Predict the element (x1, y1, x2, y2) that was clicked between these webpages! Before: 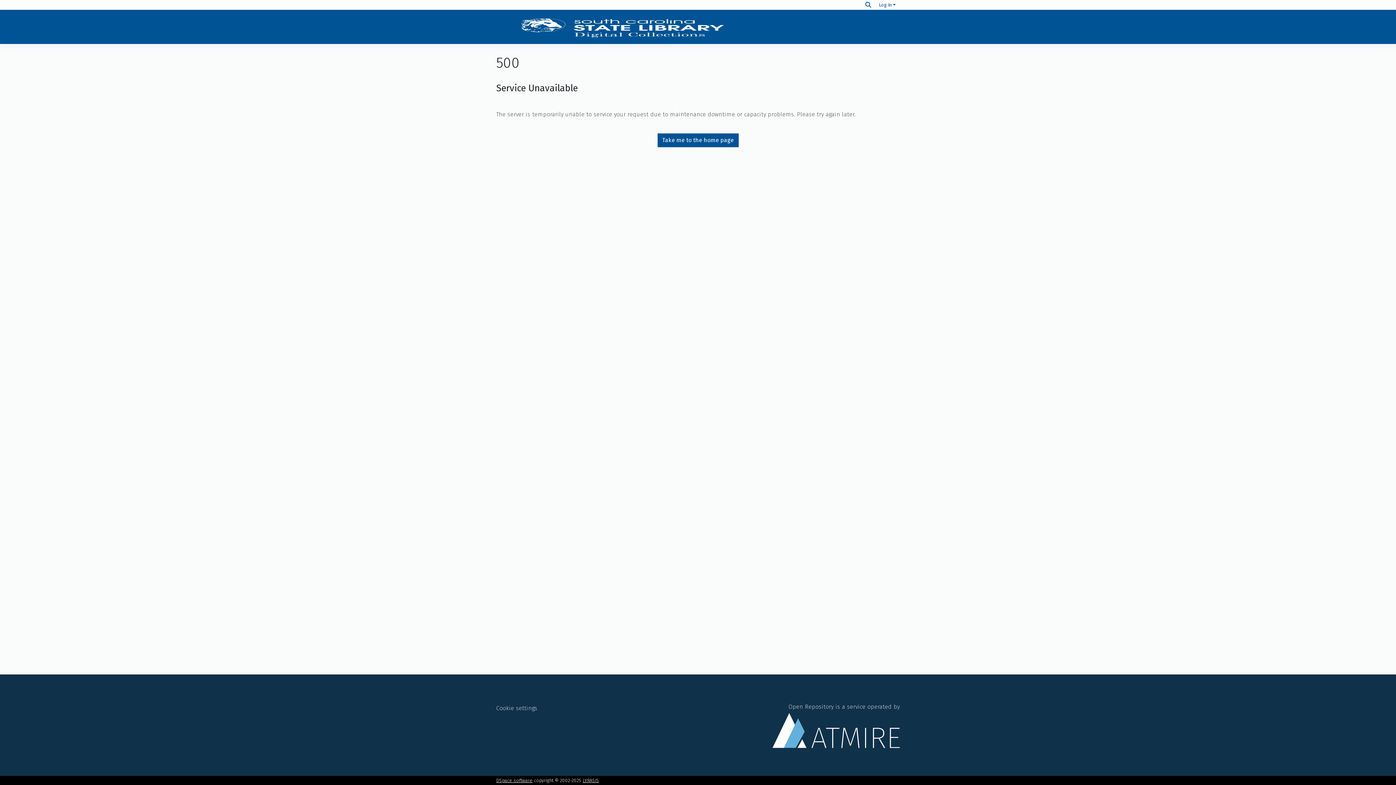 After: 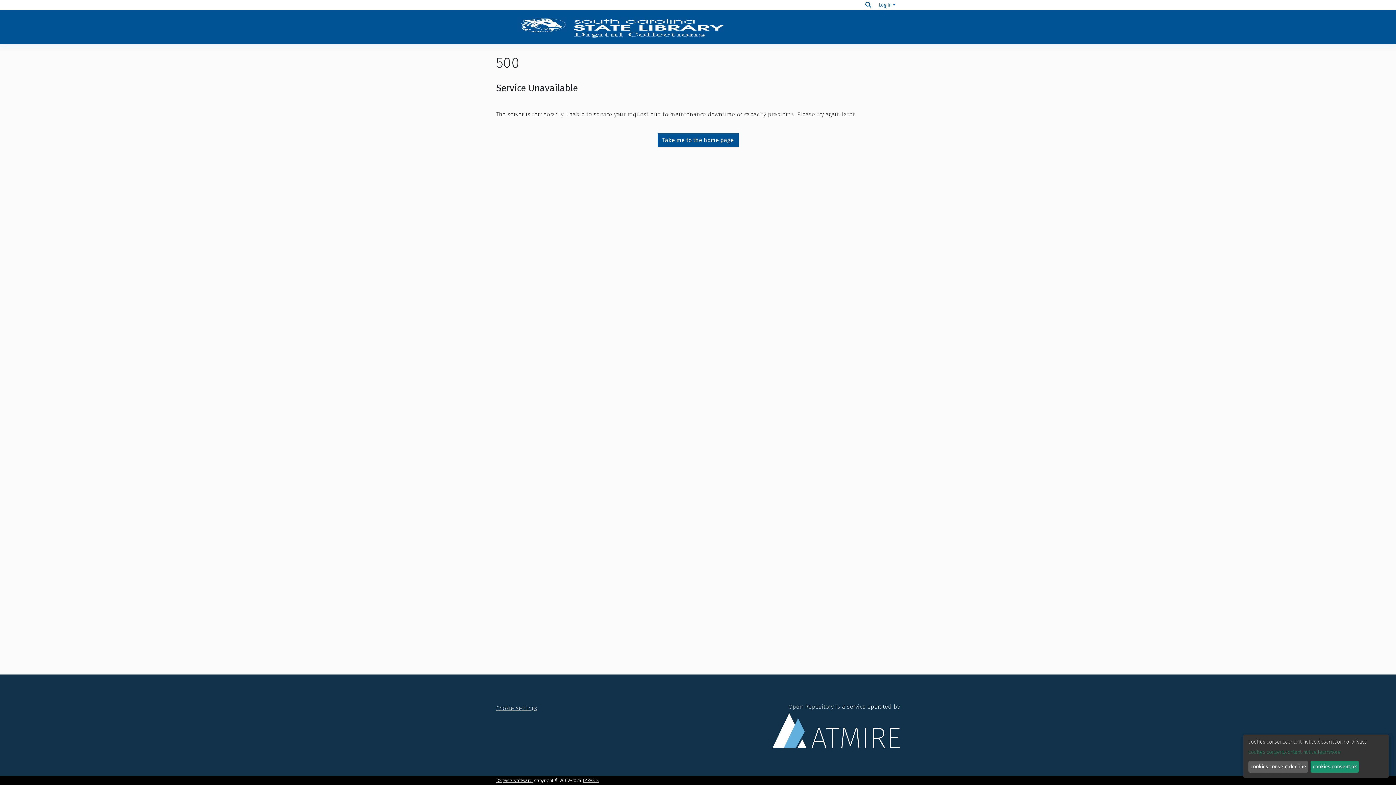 Action: label: Cookie settings bbox: (496, 705, 537, 711)